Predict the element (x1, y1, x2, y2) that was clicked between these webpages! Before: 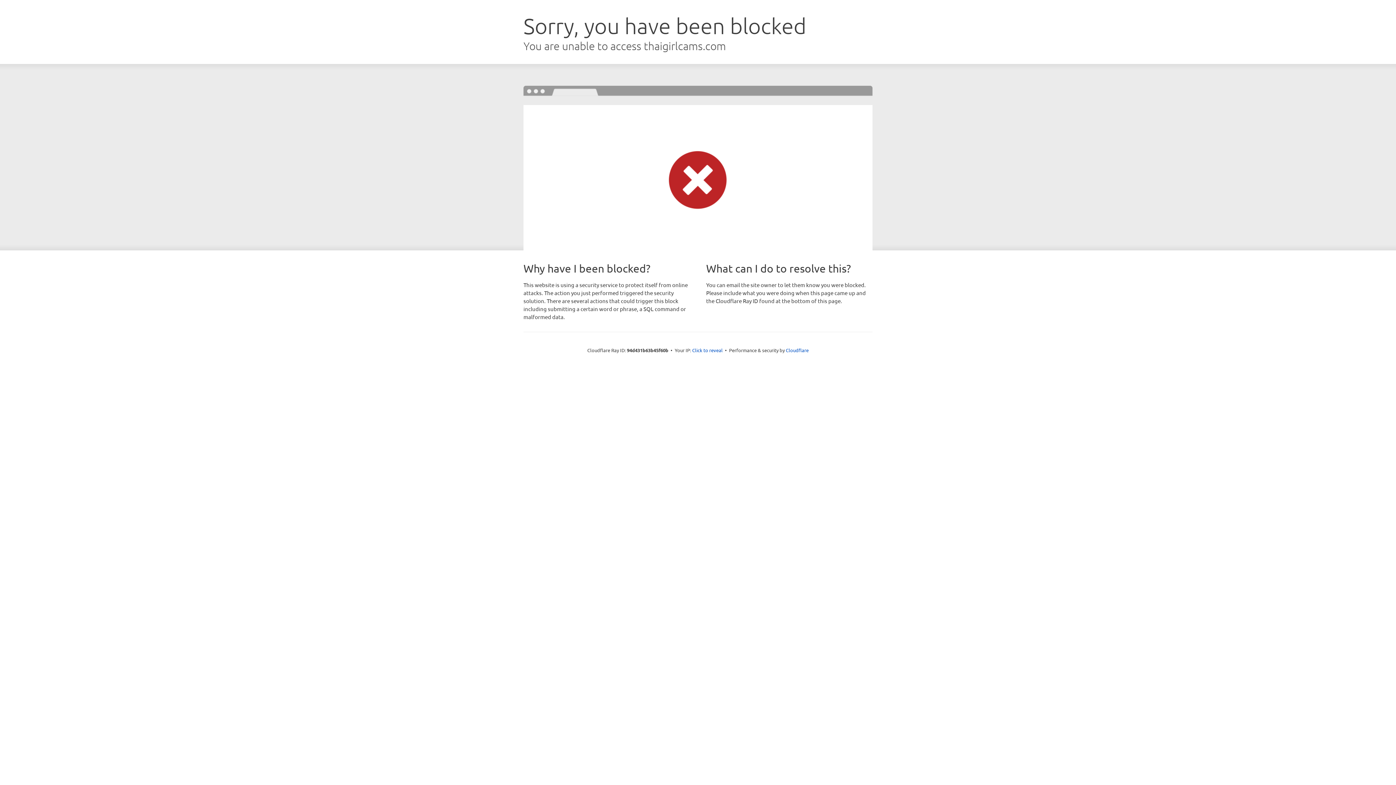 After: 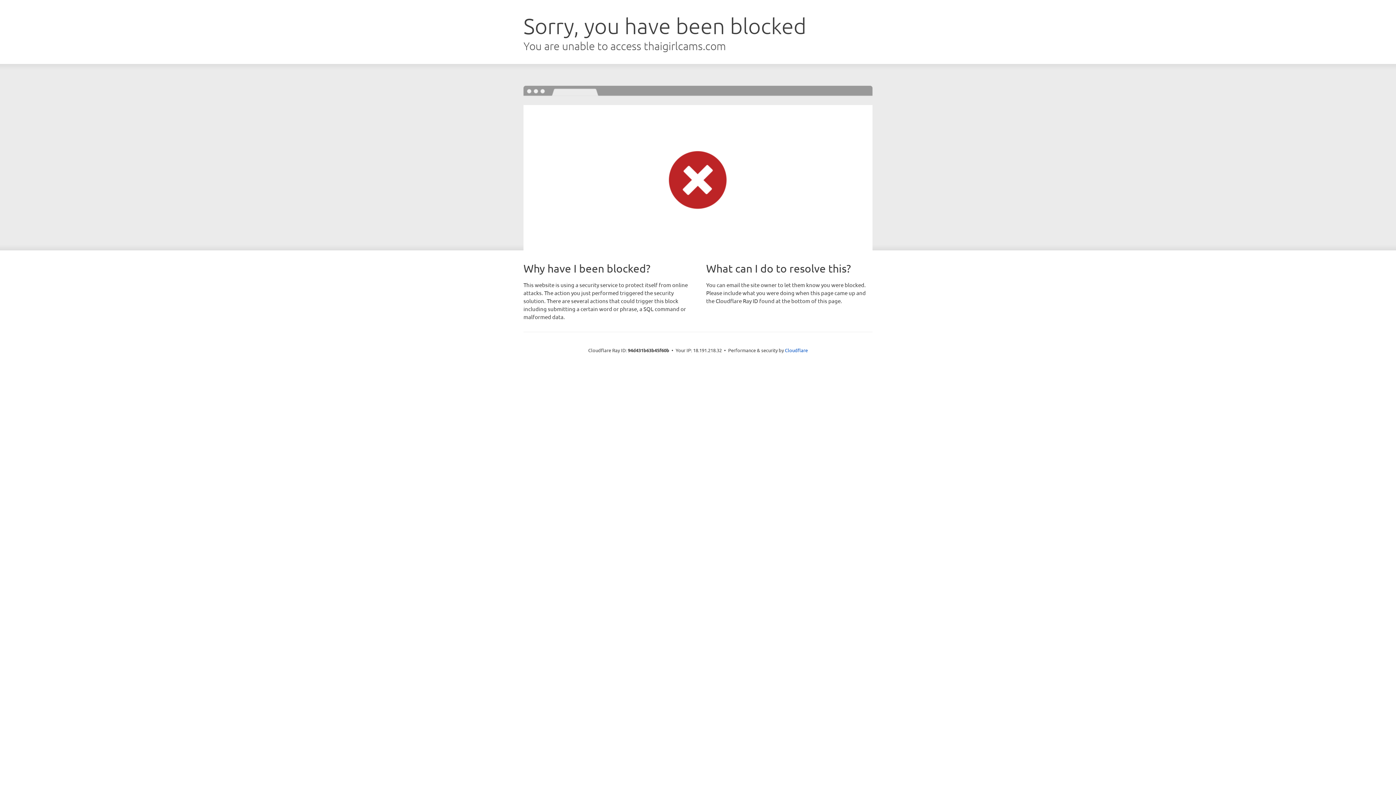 Action: bbox: (692, 346, 722, 353) label: Click to reveal